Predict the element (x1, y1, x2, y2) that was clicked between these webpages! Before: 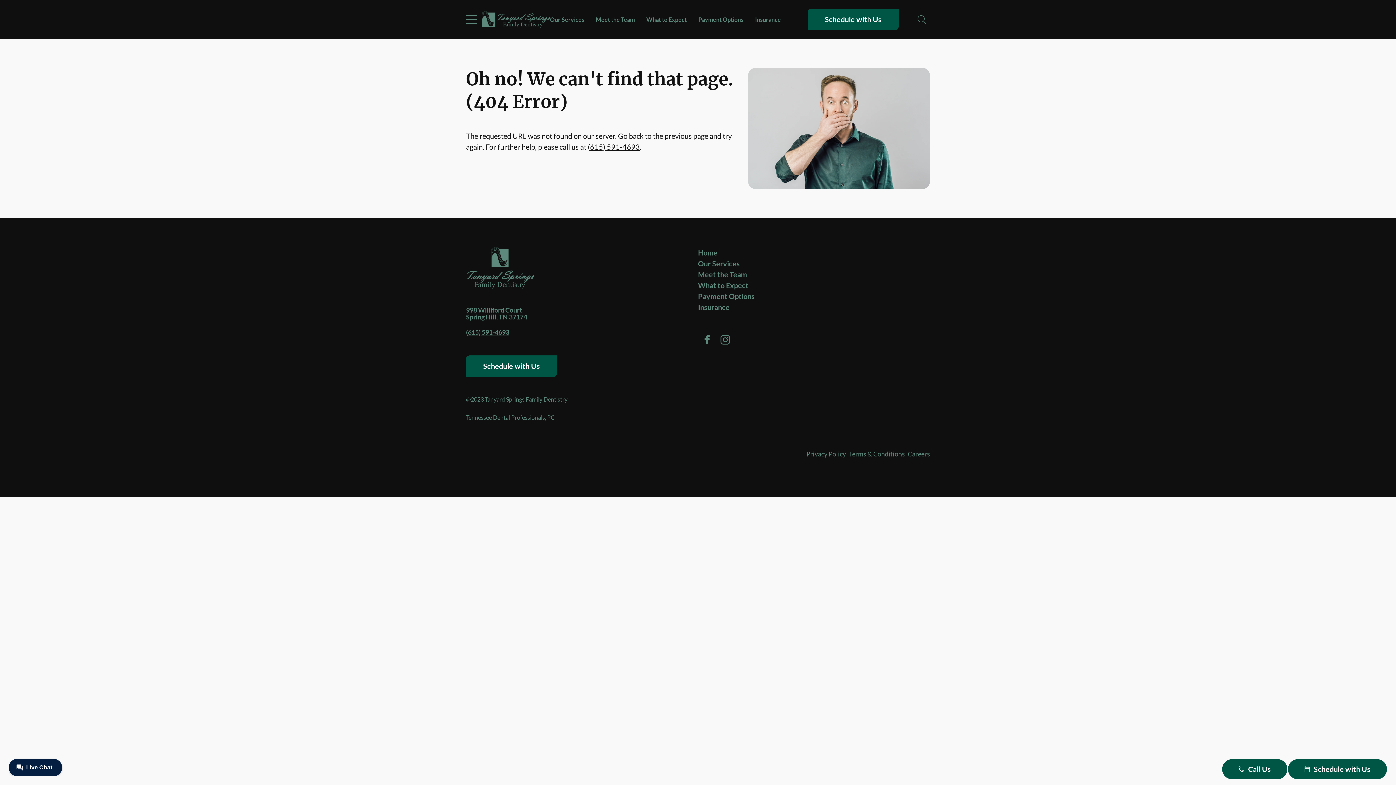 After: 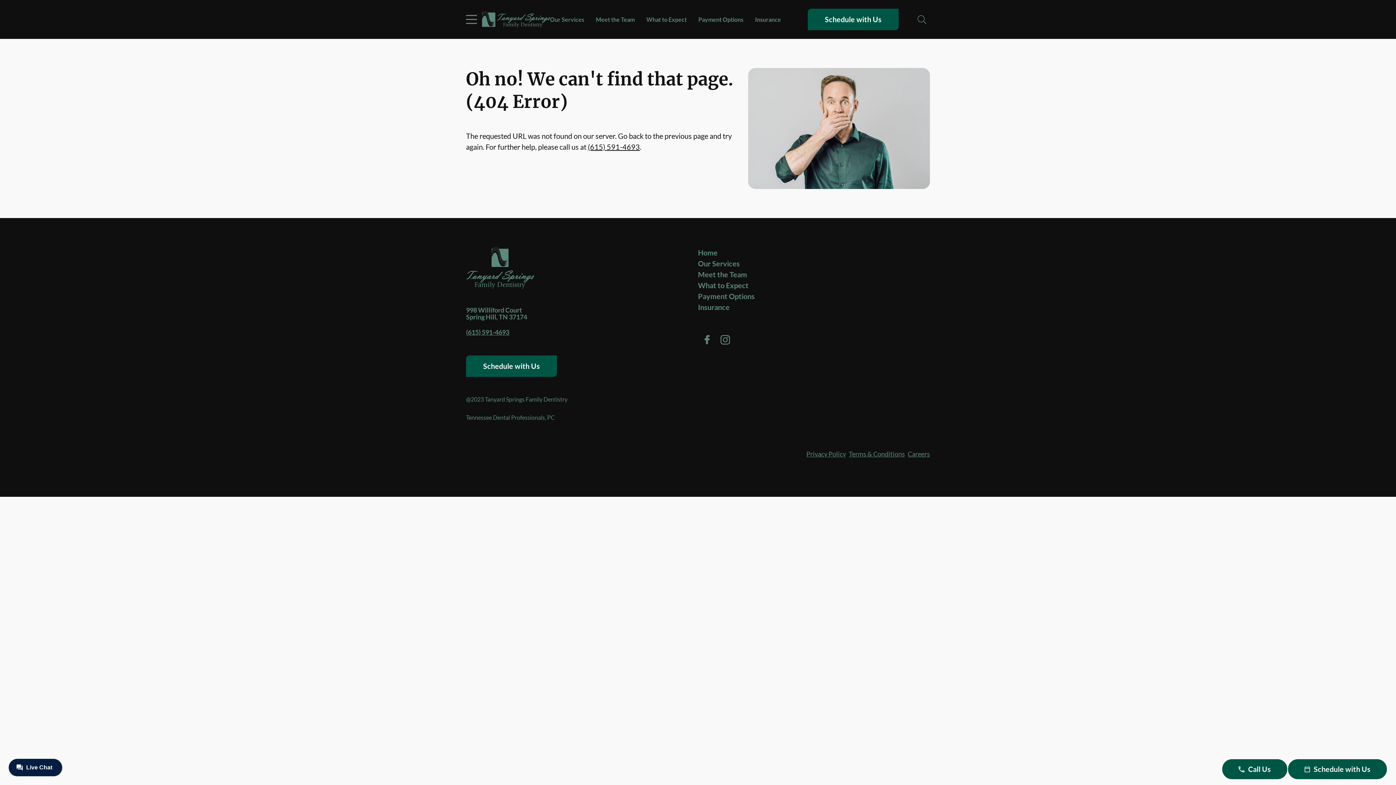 Action: label: Insurance bbox: (755, 14, 781, 24)